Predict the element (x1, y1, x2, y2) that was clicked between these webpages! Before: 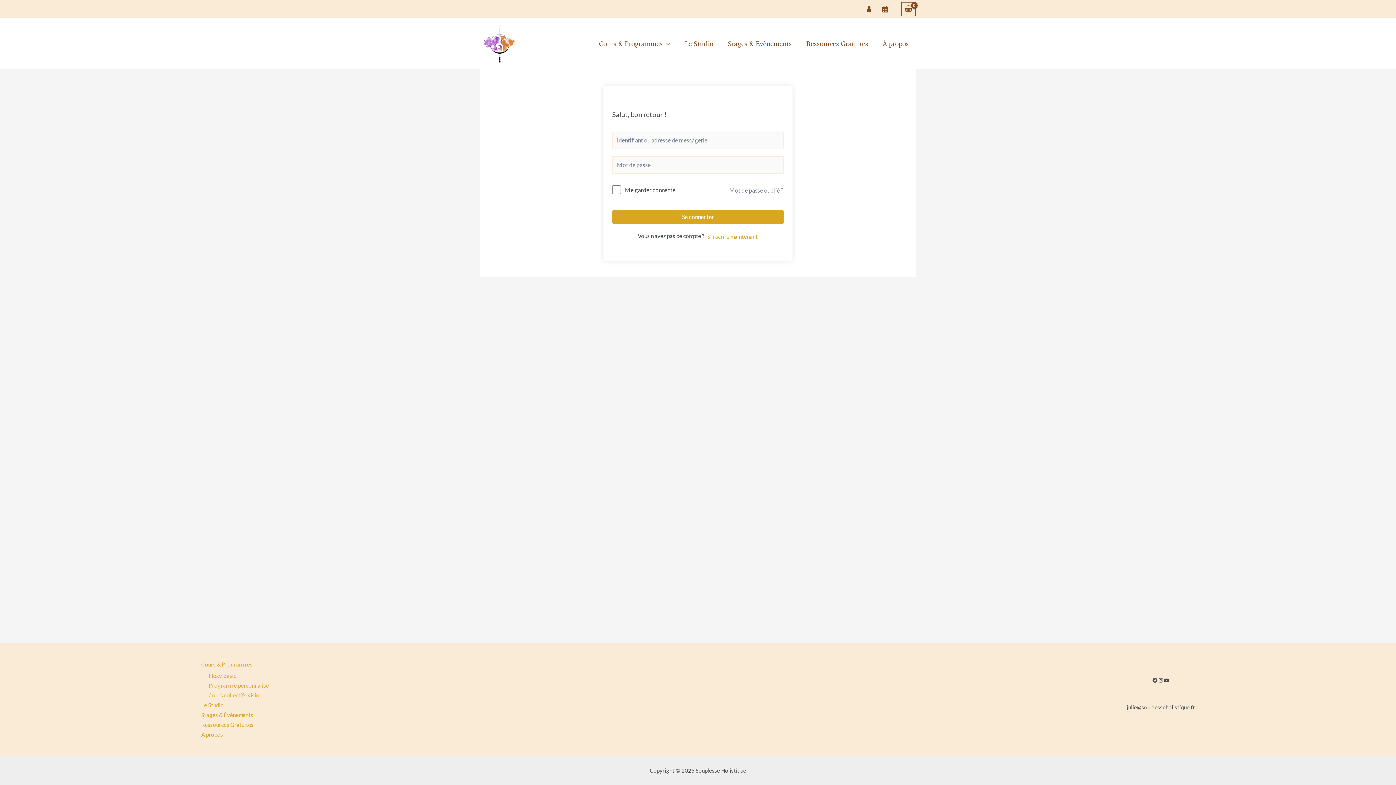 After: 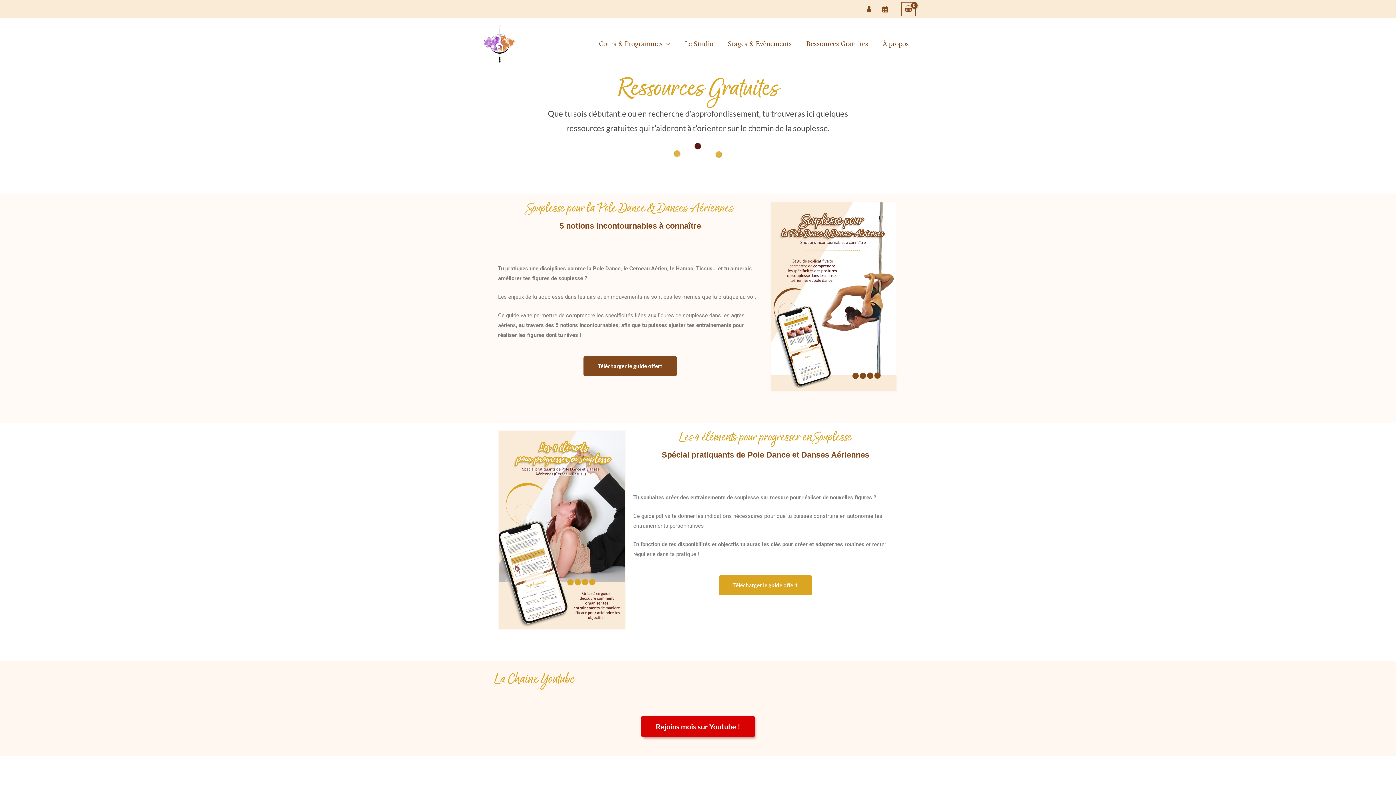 Action: label: Ressources Gratuites bbox: (201, 721, 253, 728)